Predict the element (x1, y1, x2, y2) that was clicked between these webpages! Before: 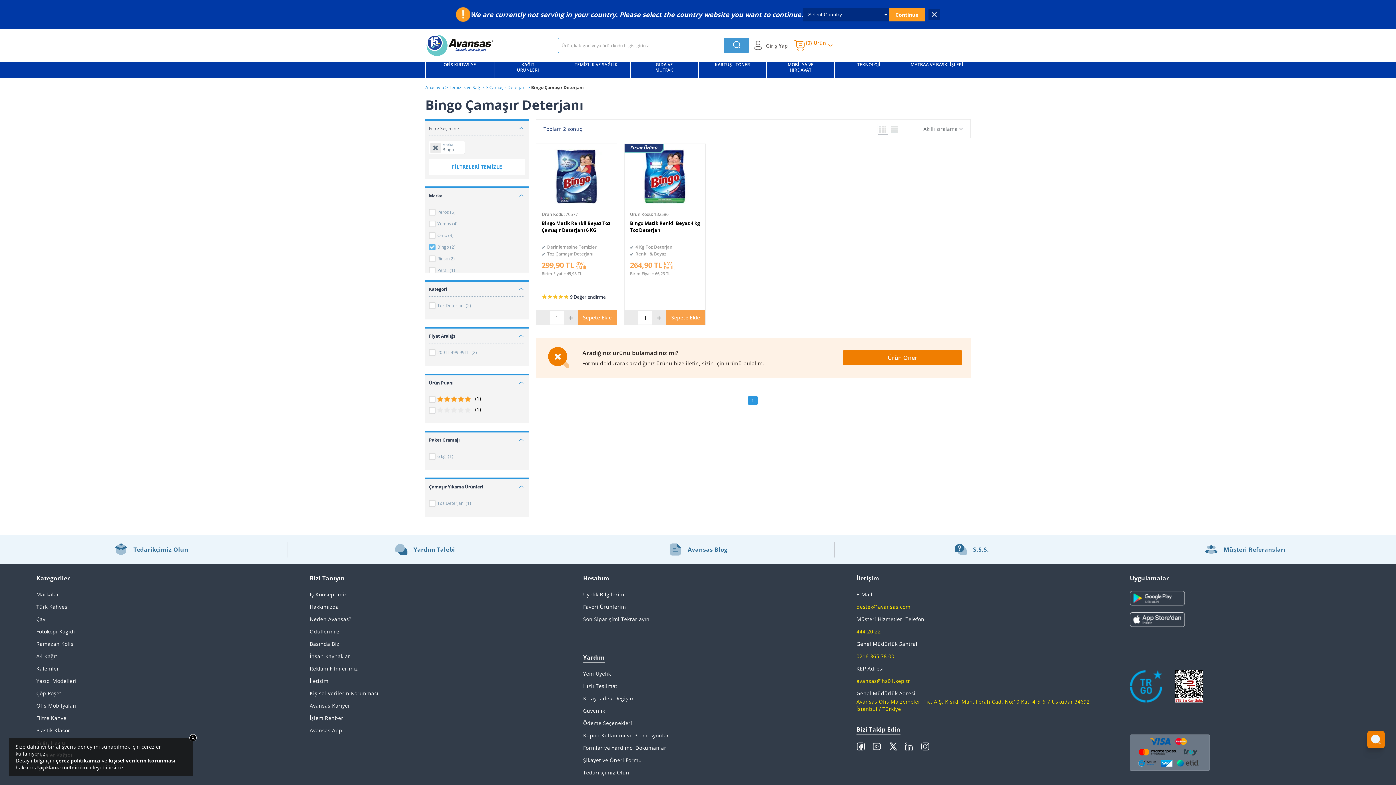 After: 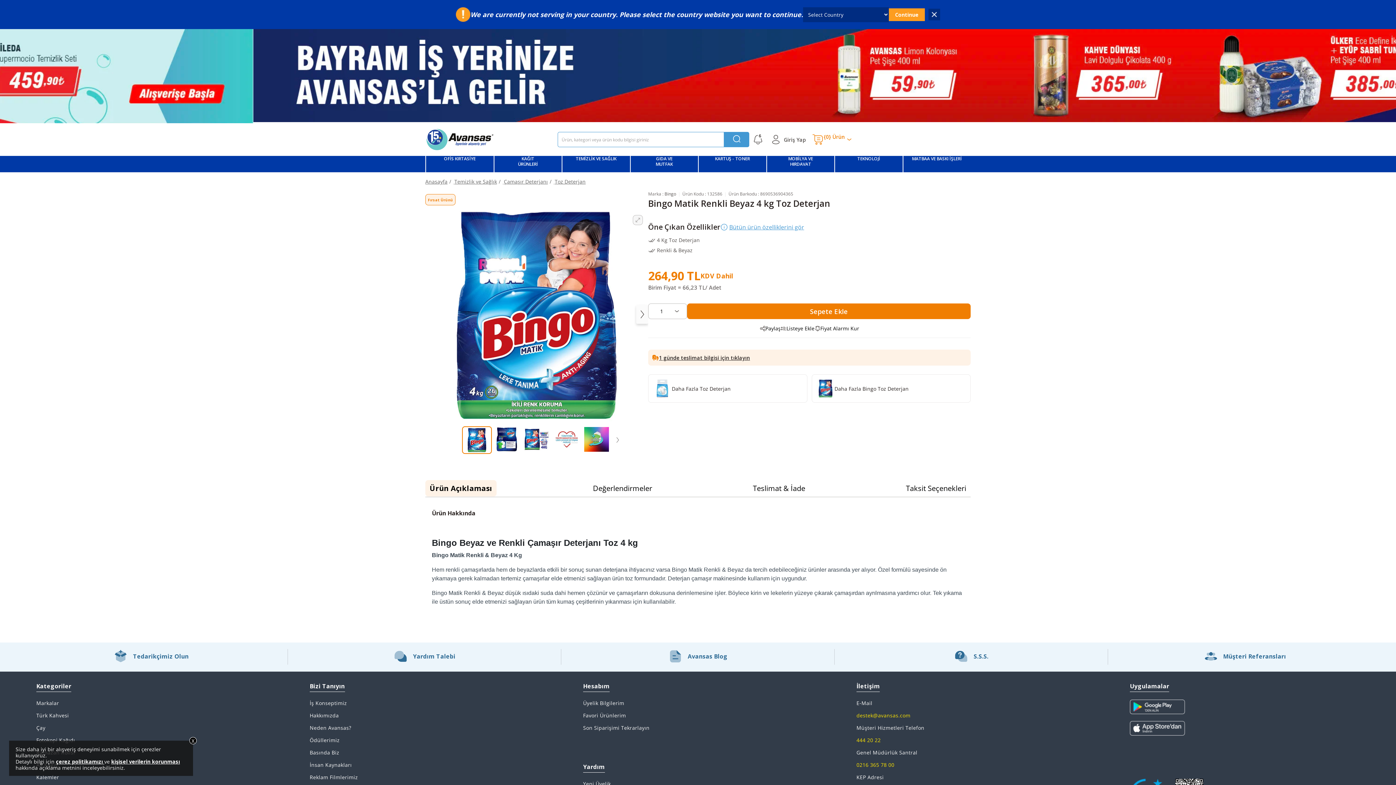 Action: bbox: (630, 211, 700, 240) label: Ürün Kodu:132586
Bingo Matik Renkli Beyaz 4 kg Toz Deterjan